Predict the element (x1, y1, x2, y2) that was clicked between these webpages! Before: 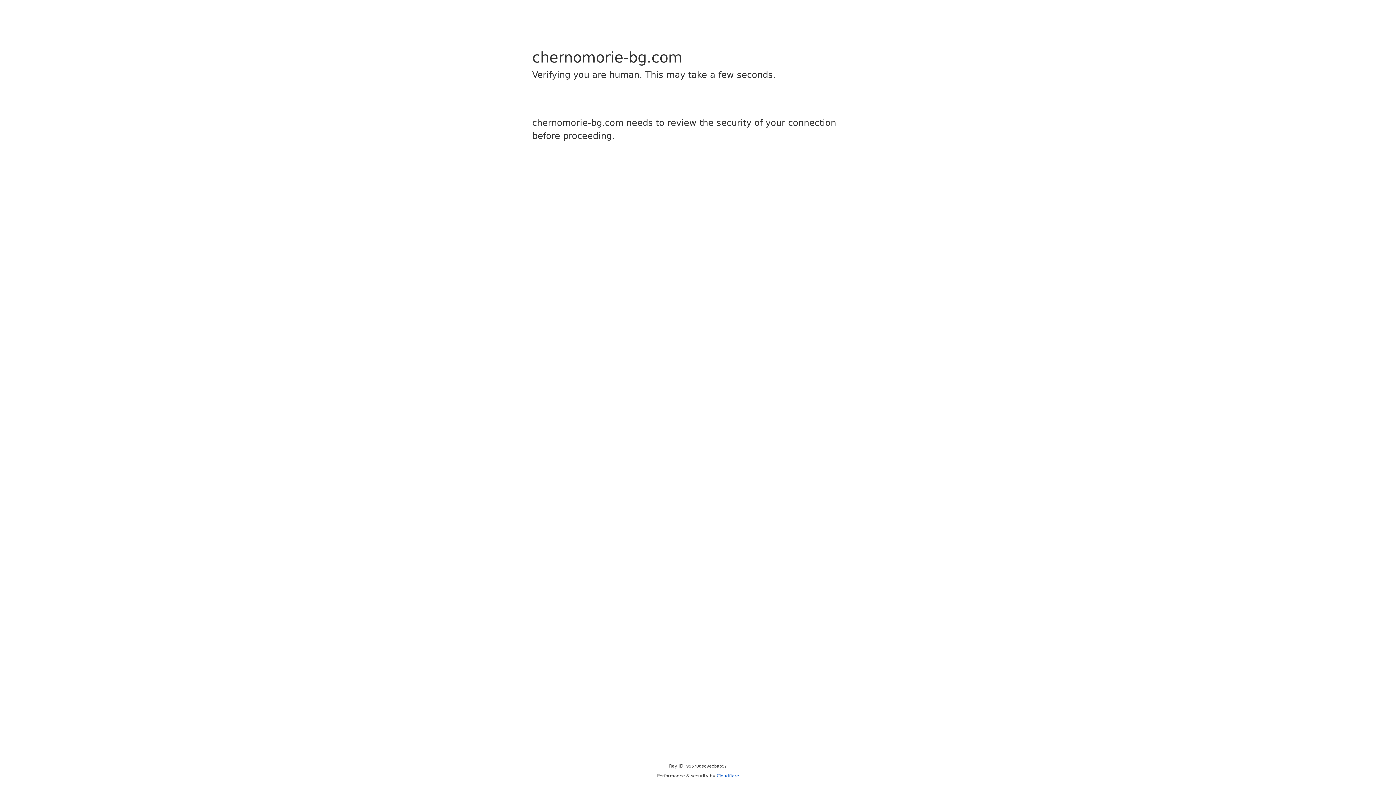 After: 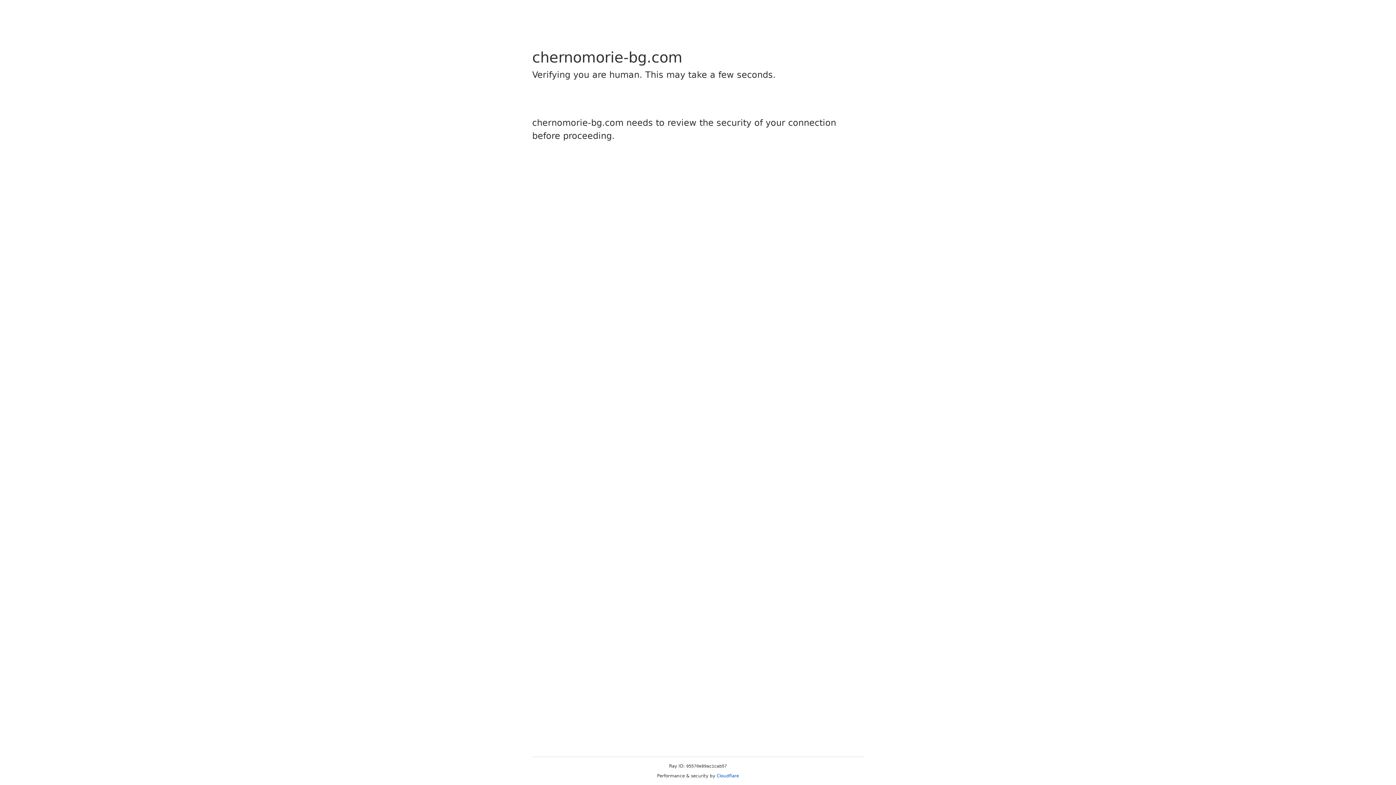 Action: bbox: (716, 773, 739, 778) label: Cloudflare